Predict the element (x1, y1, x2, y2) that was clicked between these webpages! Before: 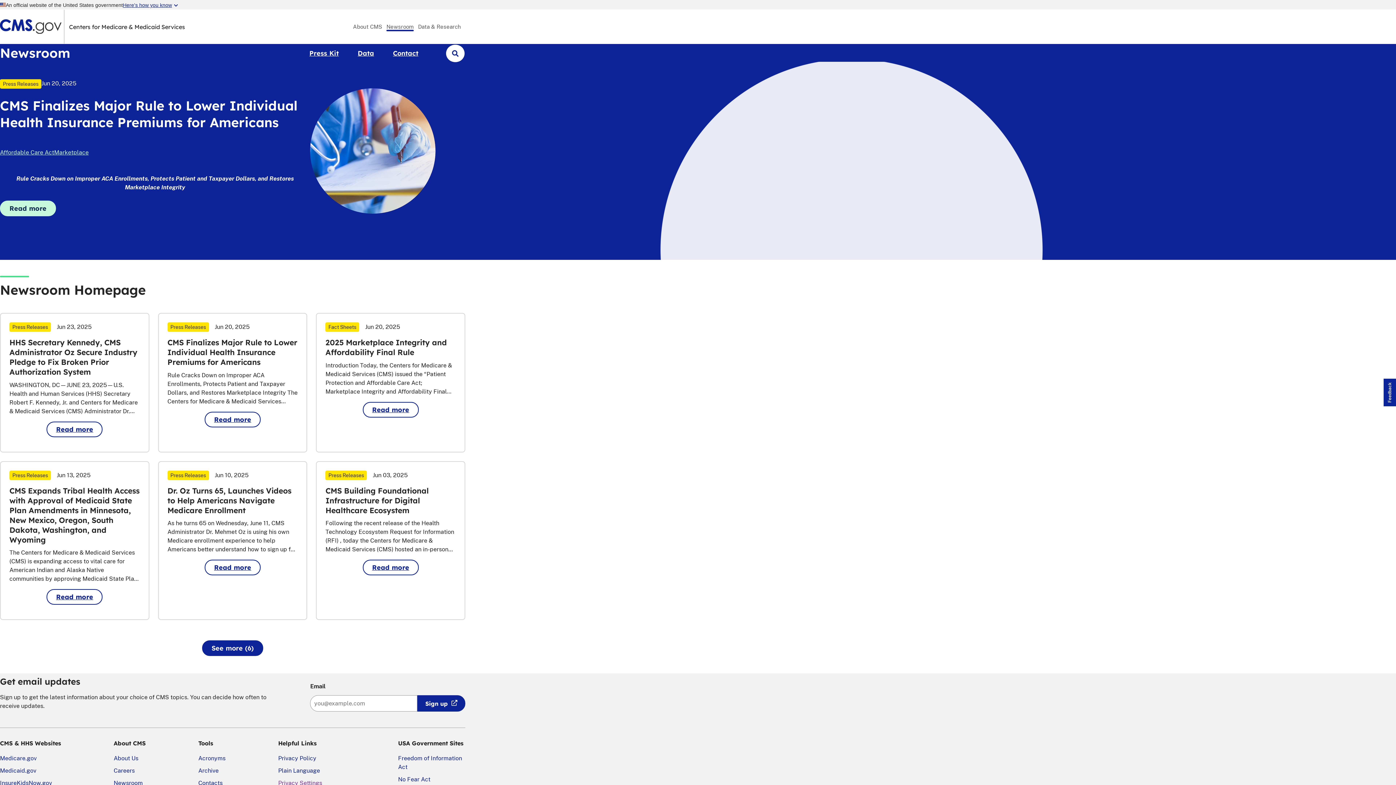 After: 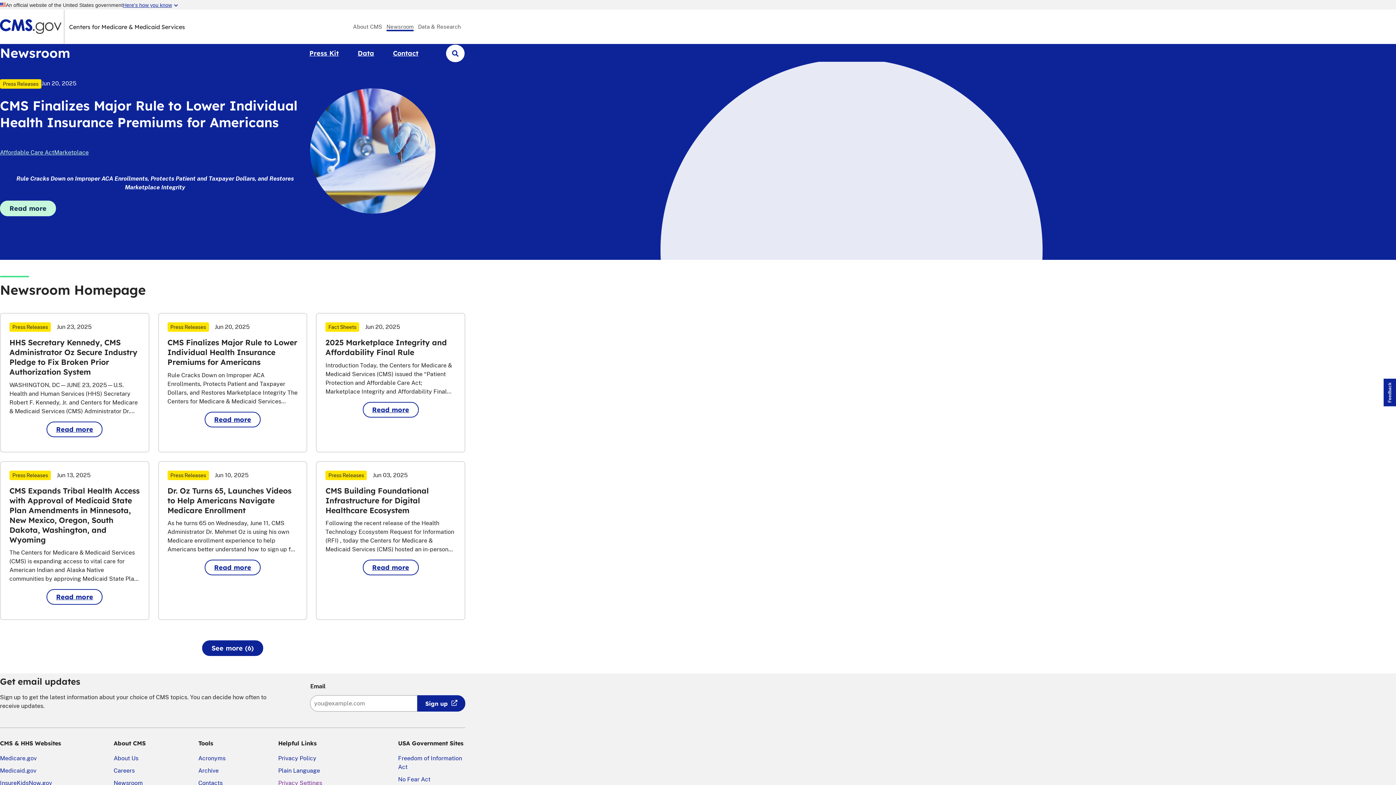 Action: label: Newsroom bbox: (386, 24, 413, 29)